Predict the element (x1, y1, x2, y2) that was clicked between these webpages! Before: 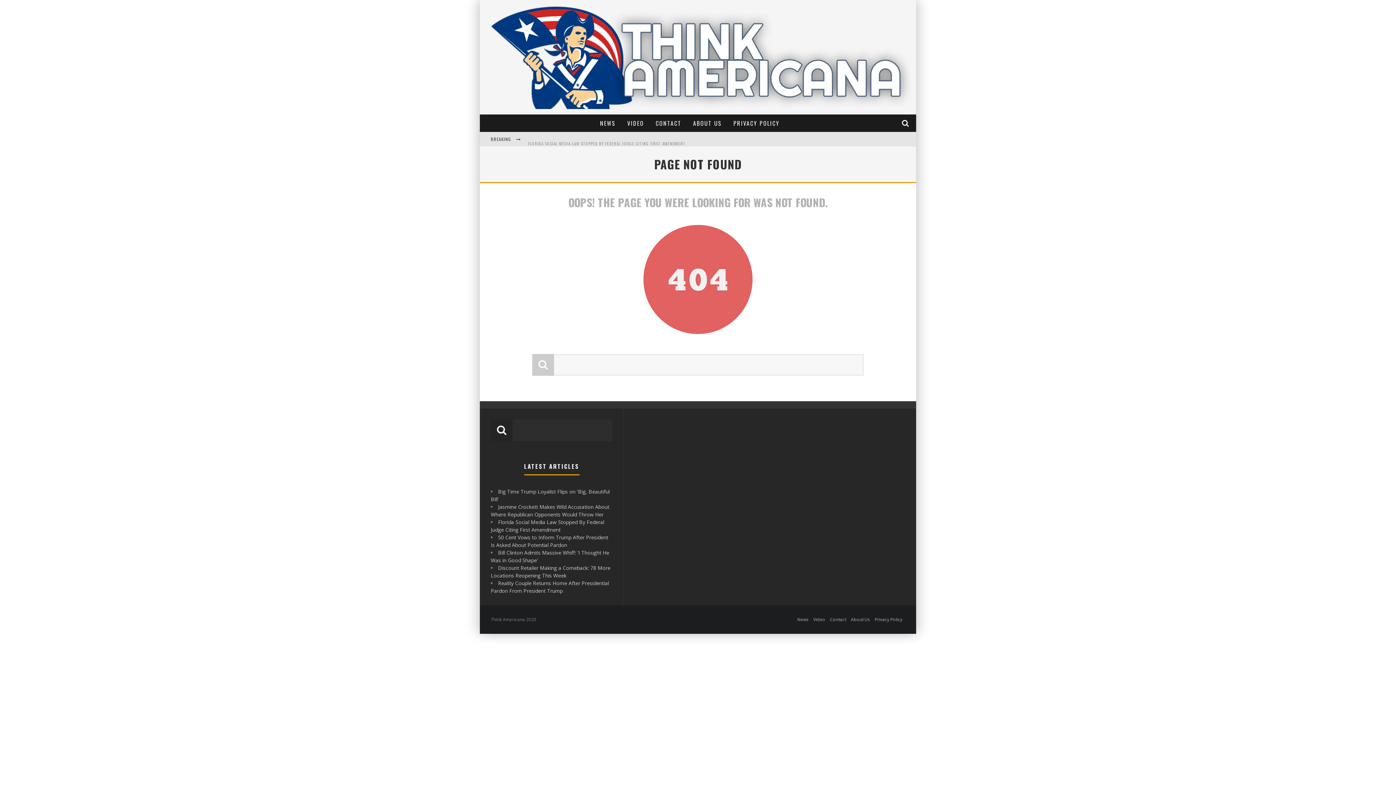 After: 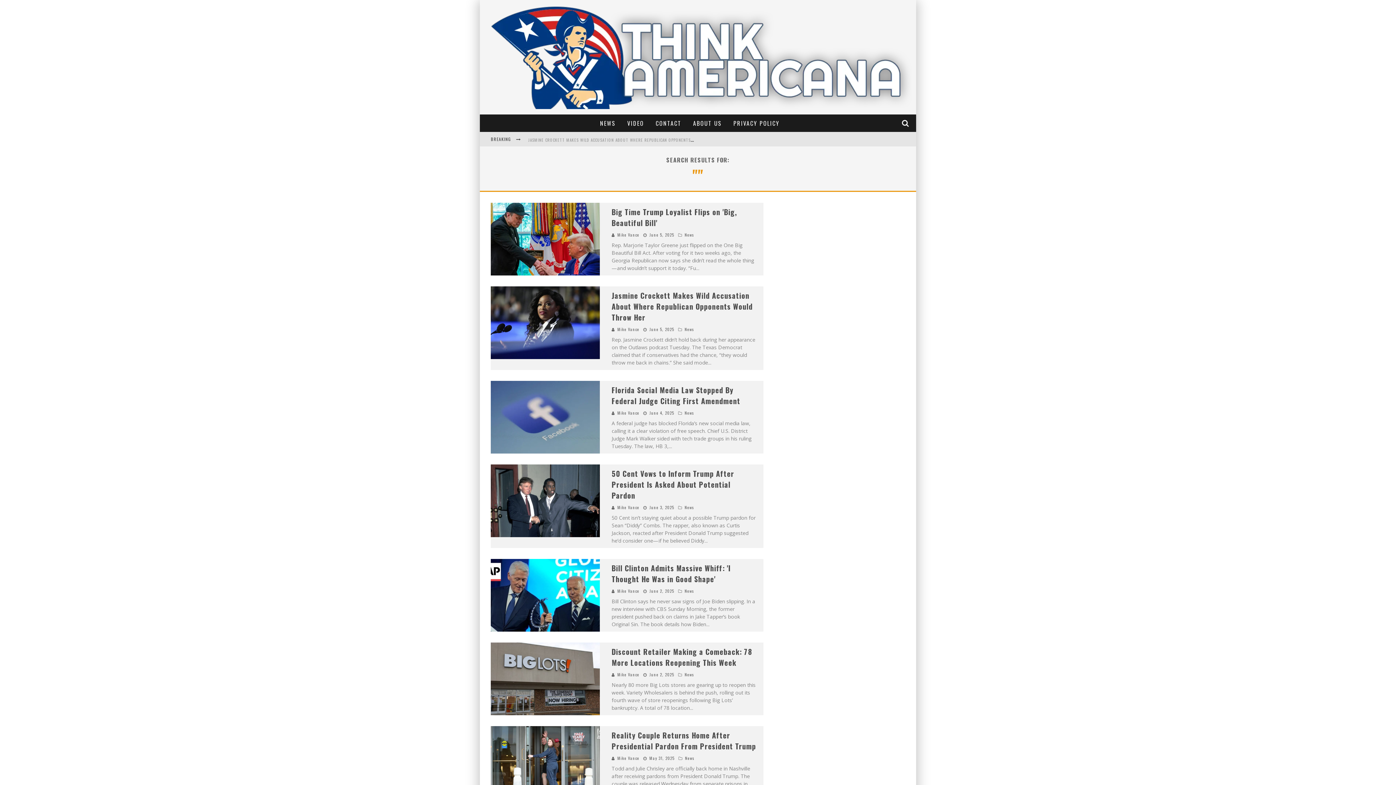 Action: bbox: (490, 419, 512, 441)